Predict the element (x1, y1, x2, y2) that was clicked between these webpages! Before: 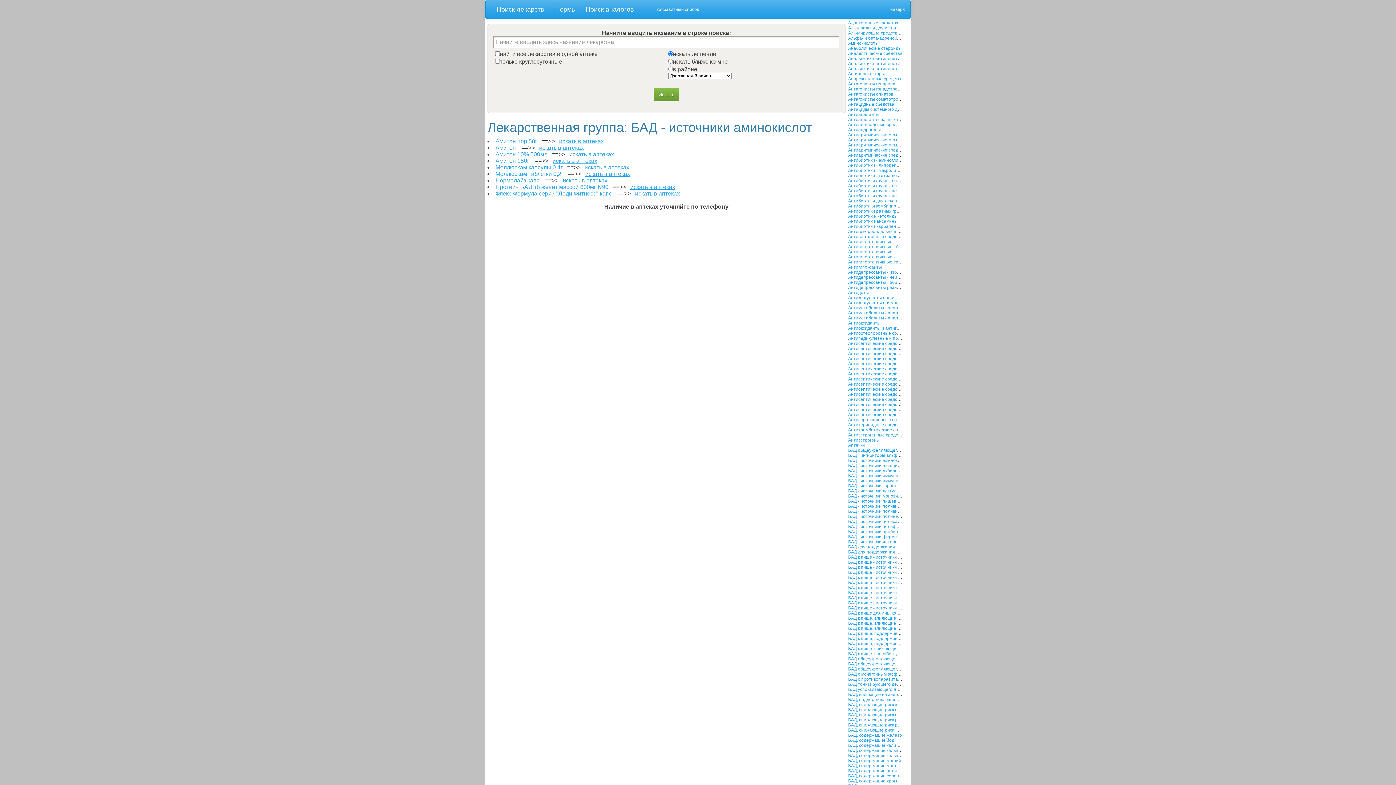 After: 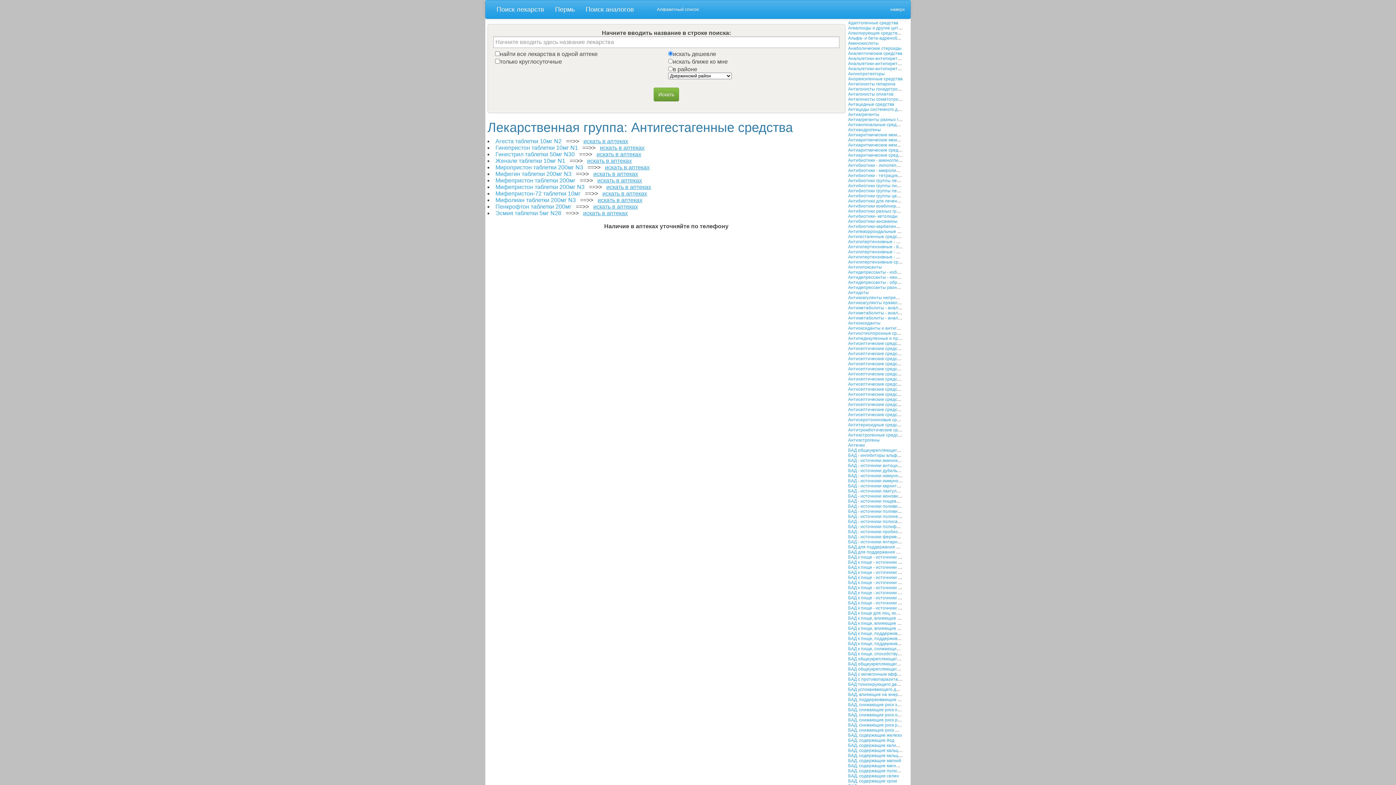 Action: label: Антигестагенные средства bbox: (848, 234, 904, 239)